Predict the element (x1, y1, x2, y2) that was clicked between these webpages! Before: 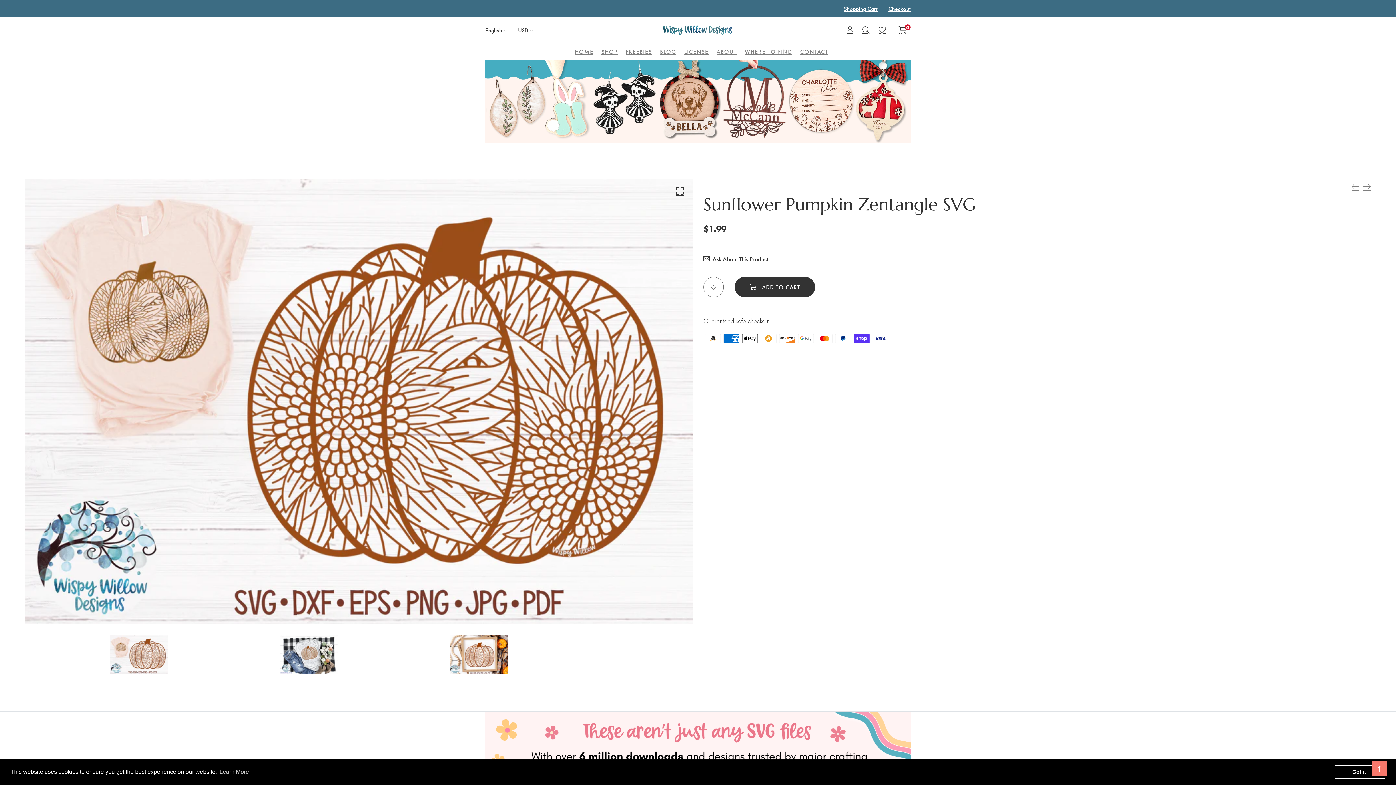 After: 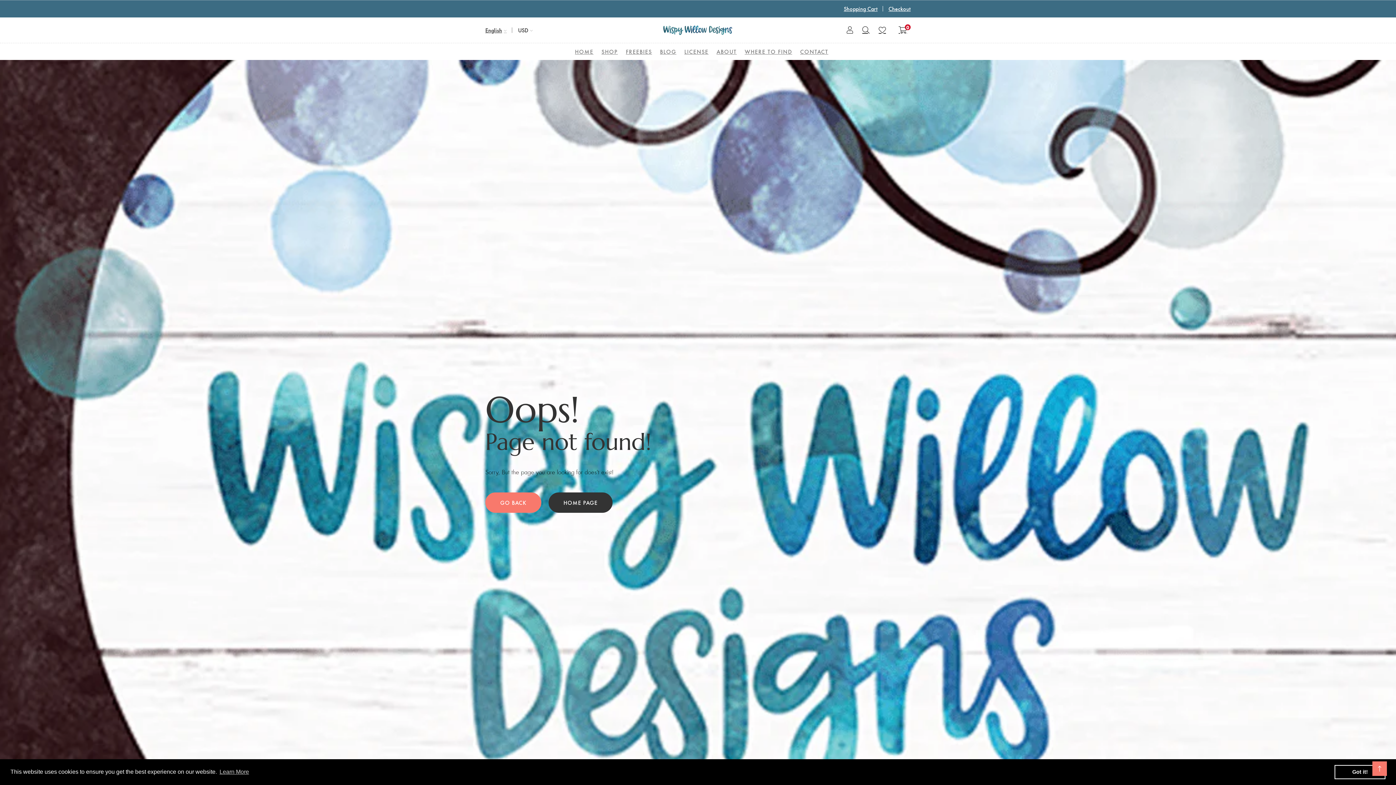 Action: bbox: (878, 24, 889, 35)